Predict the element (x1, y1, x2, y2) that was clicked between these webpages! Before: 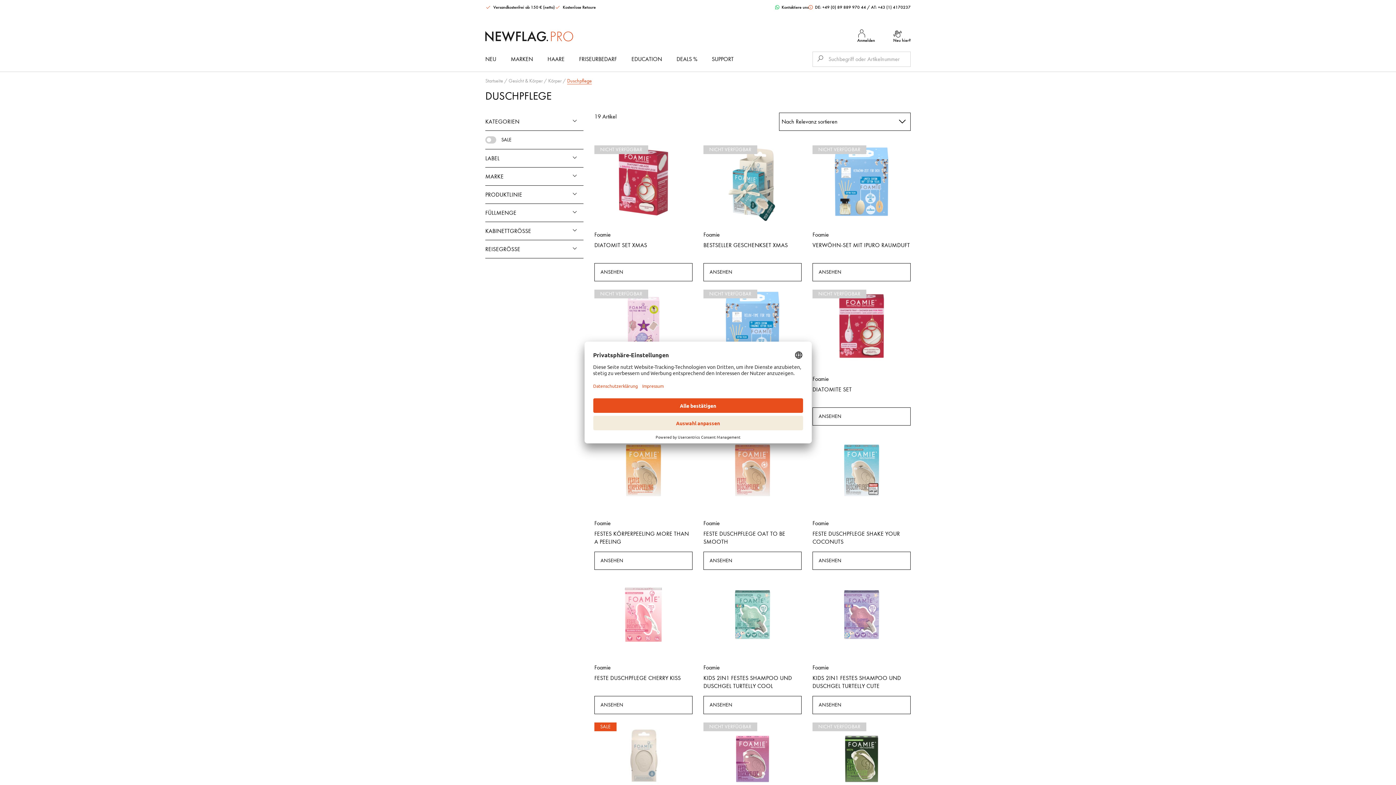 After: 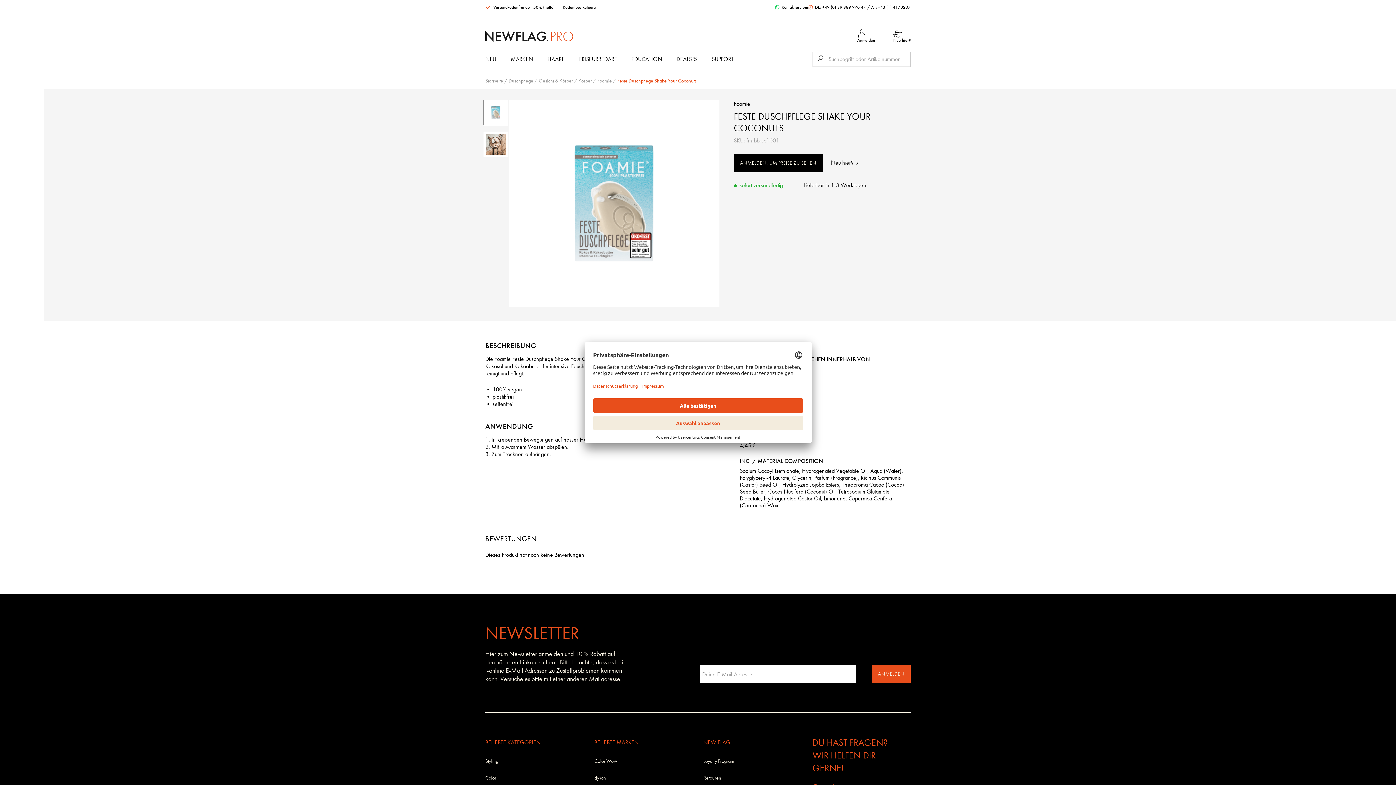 Action: bbox: (812, 530, 910, 546) label: FESTE DUSCHPFLEGE SHAKE YOUR COCONUTS